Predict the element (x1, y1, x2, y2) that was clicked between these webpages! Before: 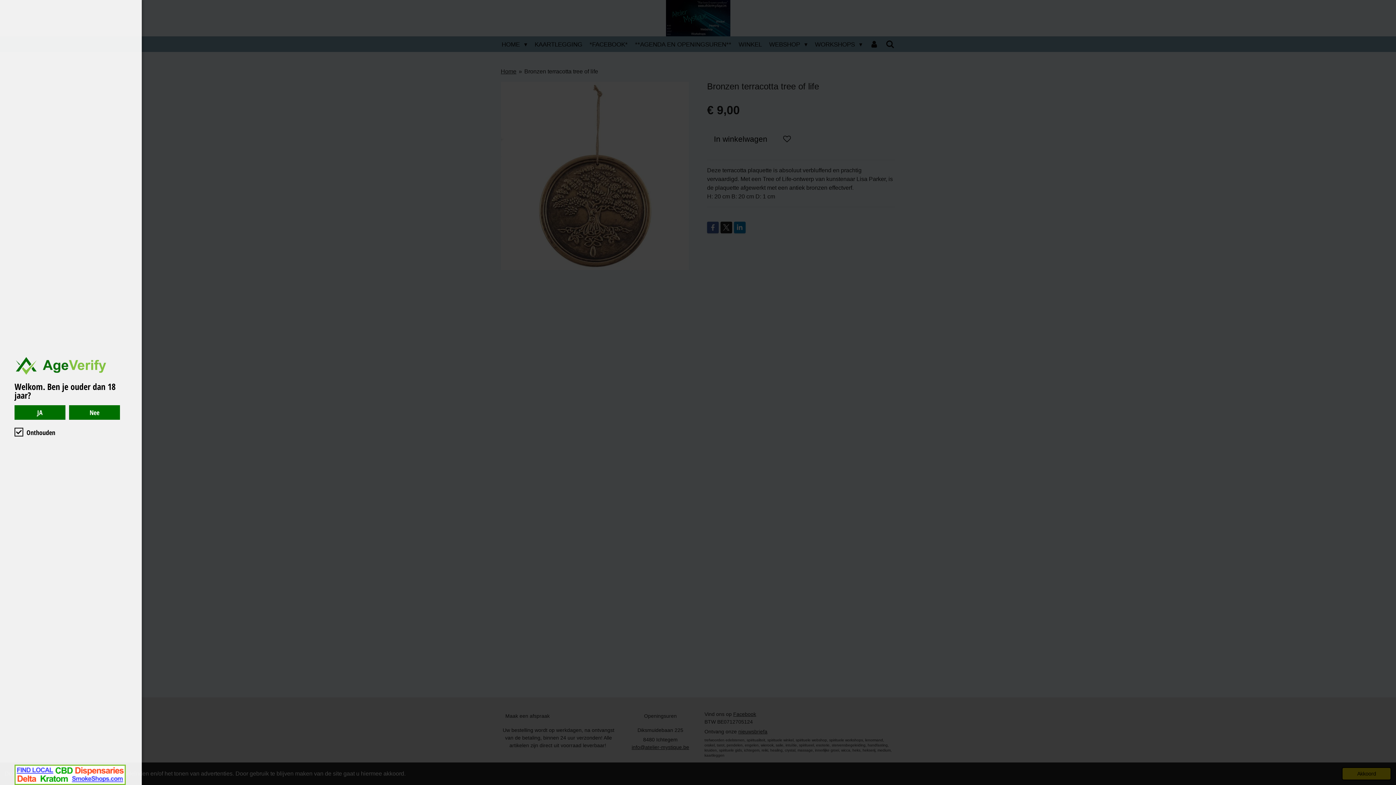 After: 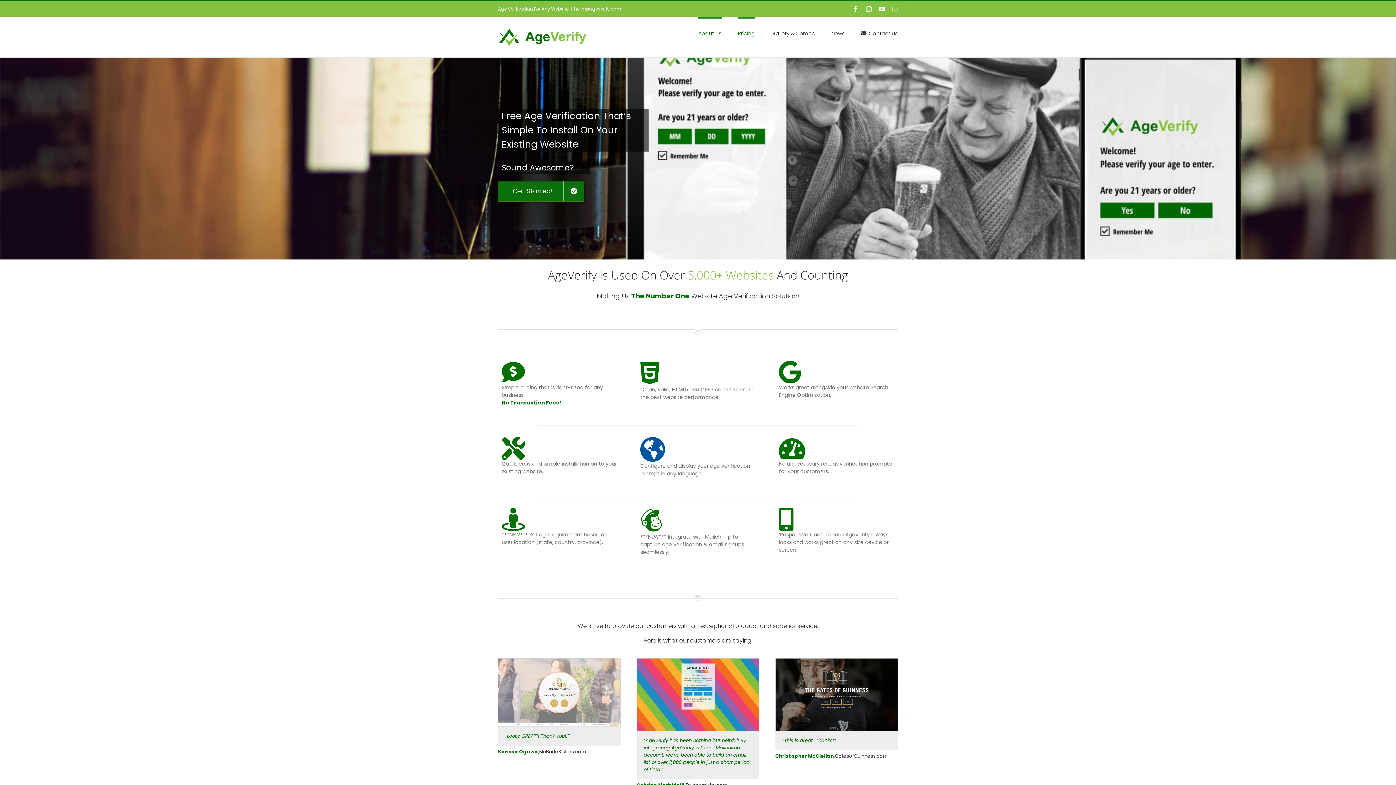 Action: bbox: (1385, 781, 1389, 785) label: 



Website Age Checker & Age Verification Pop Up Script by AgeVerify.com